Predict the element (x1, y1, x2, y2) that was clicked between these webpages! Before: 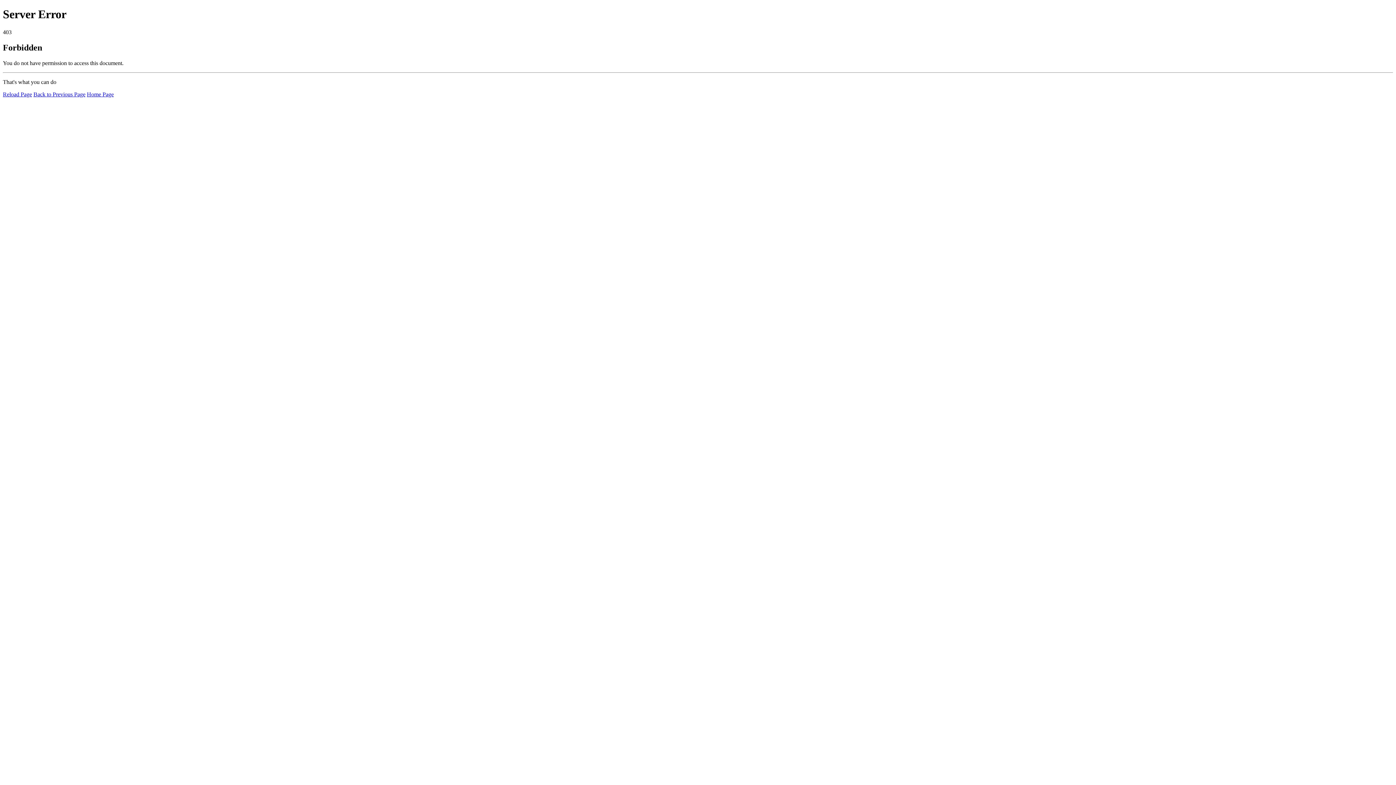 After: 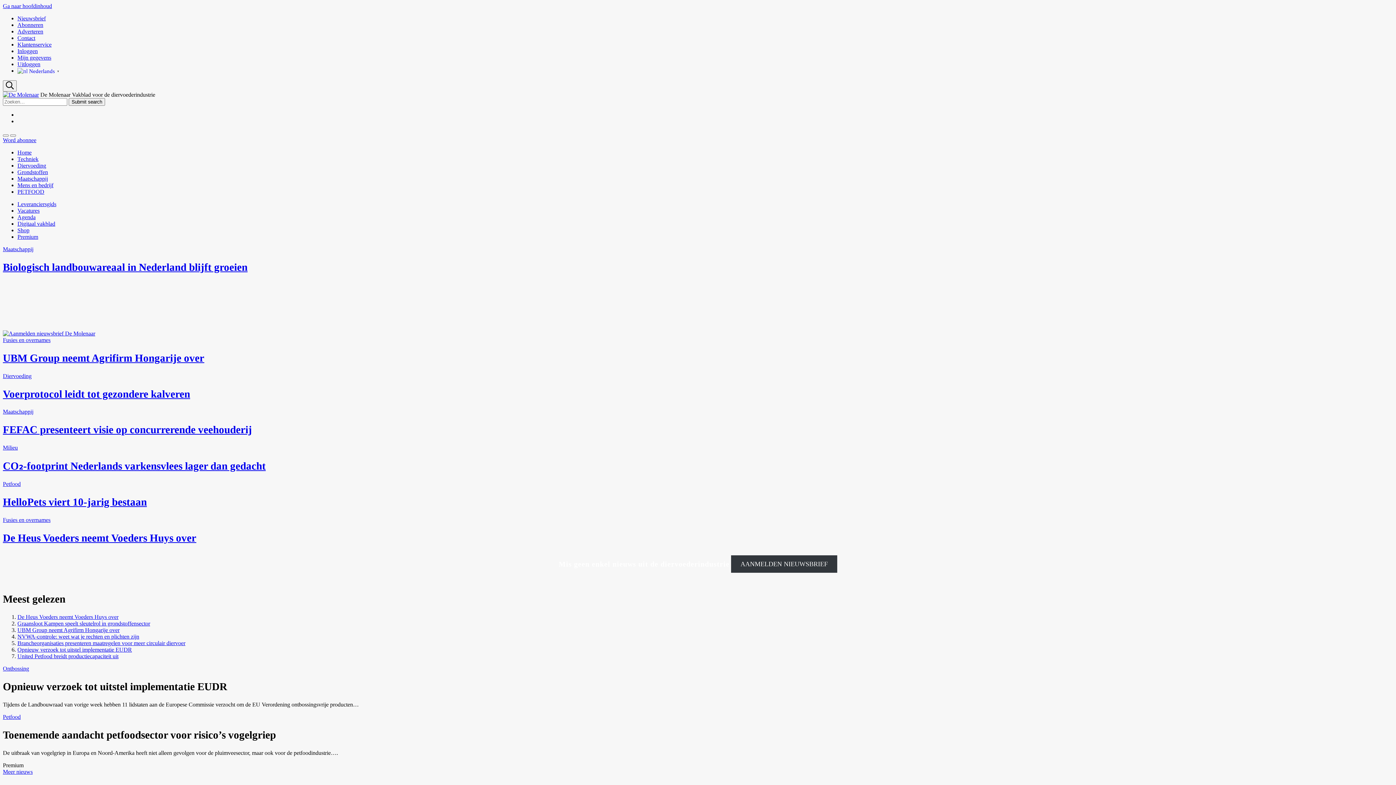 Action: bbox: (86, 91, 113, 97) label: Home Page